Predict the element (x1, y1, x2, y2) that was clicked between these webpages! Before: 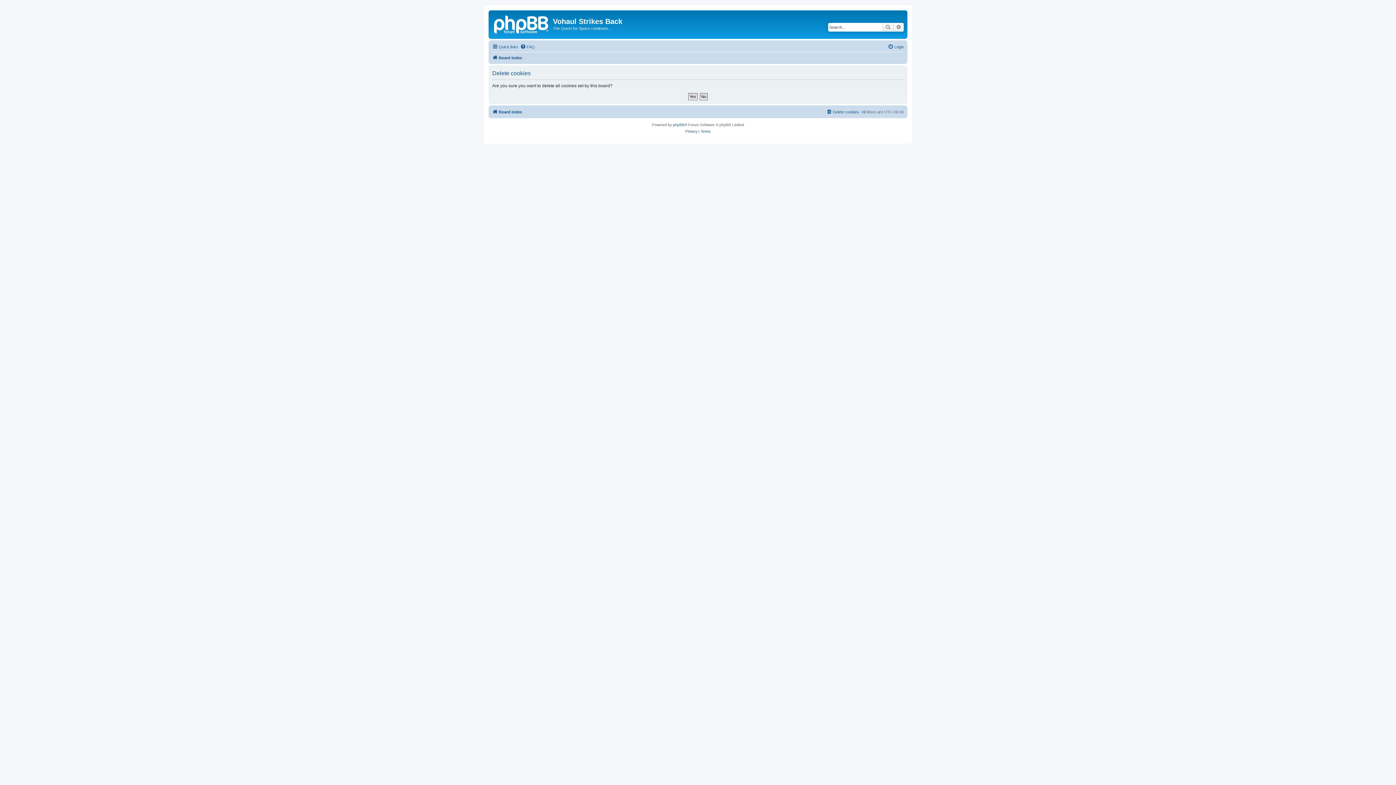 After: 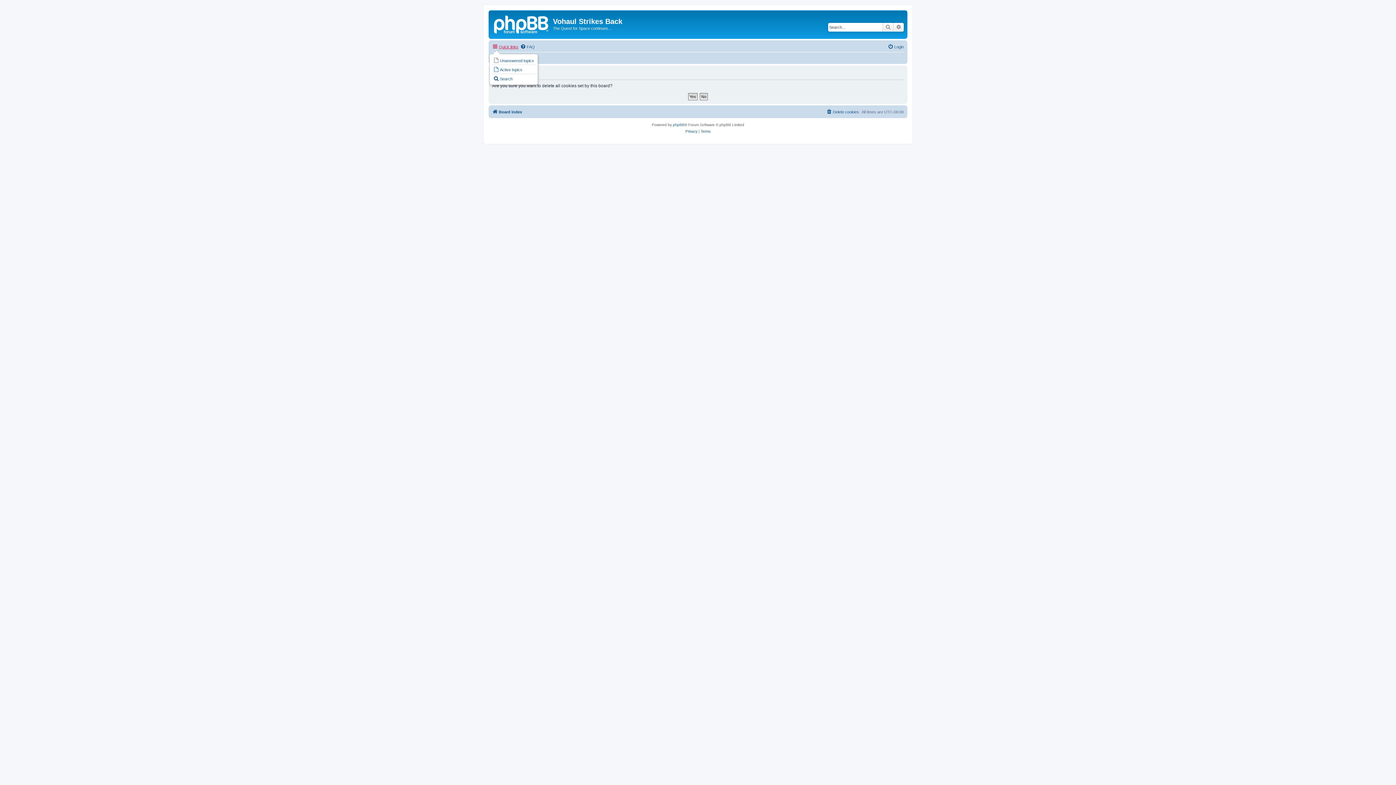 Action: label: Quick links bbox: (492, 42, 518, 51)